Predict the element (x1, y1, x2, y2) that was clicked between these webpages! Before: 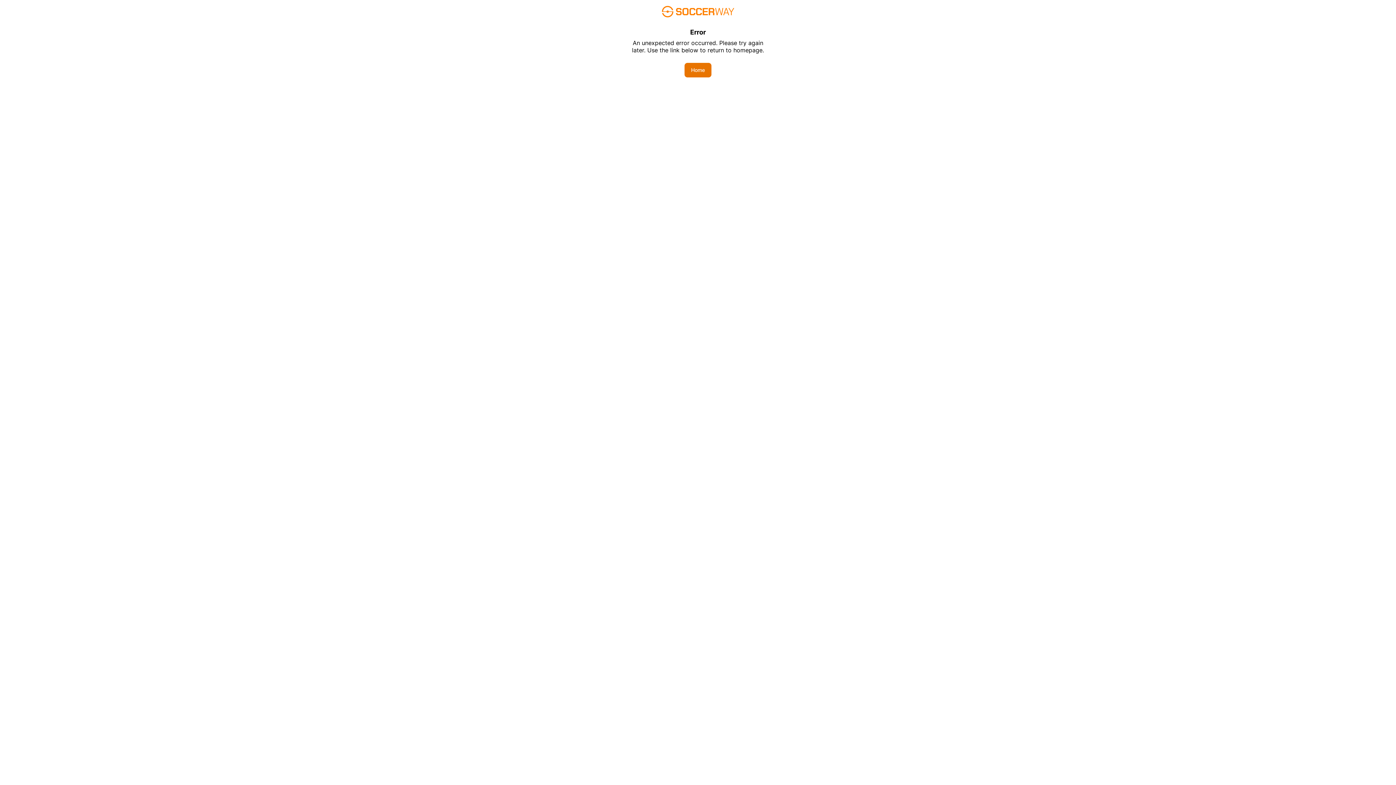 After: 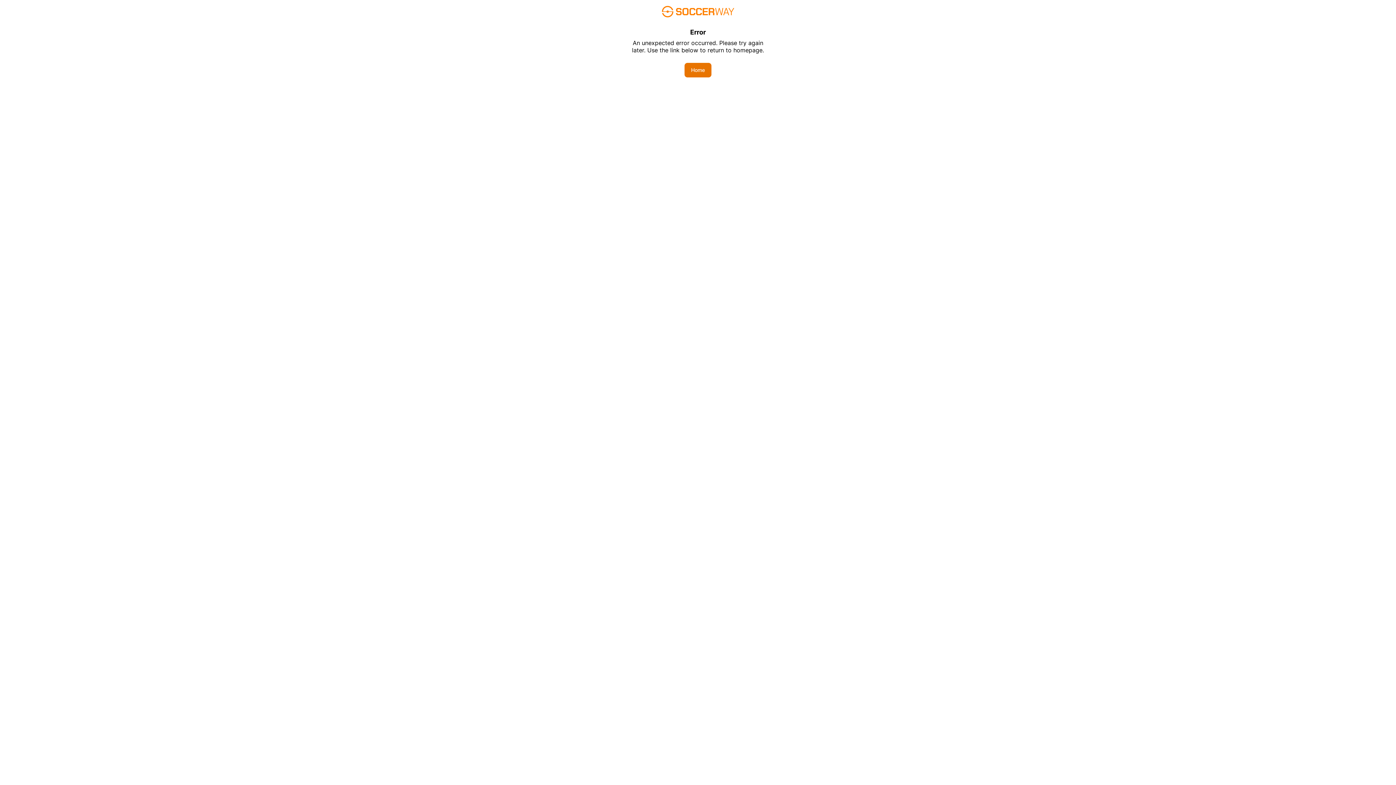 Action: bbox: (684, 62, 711, 77) label: Home